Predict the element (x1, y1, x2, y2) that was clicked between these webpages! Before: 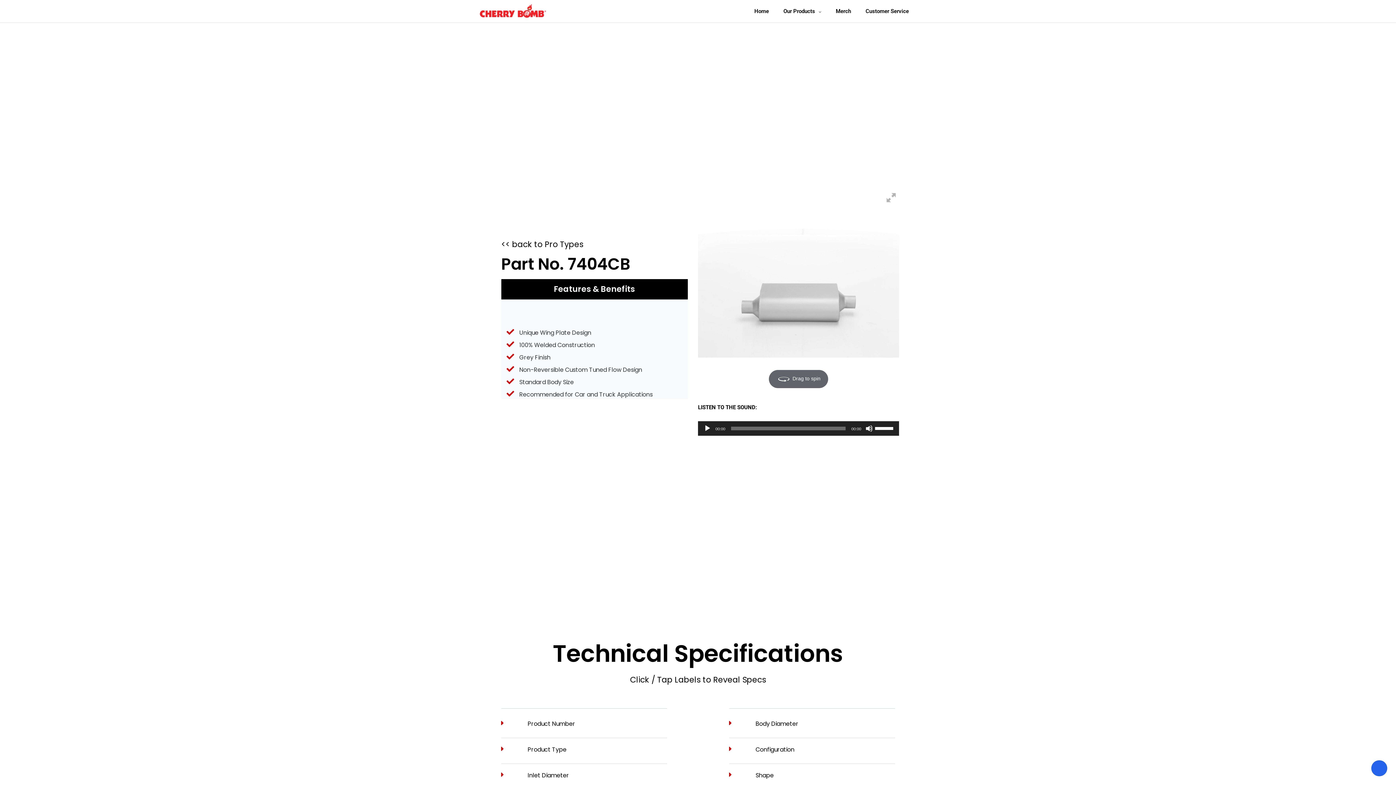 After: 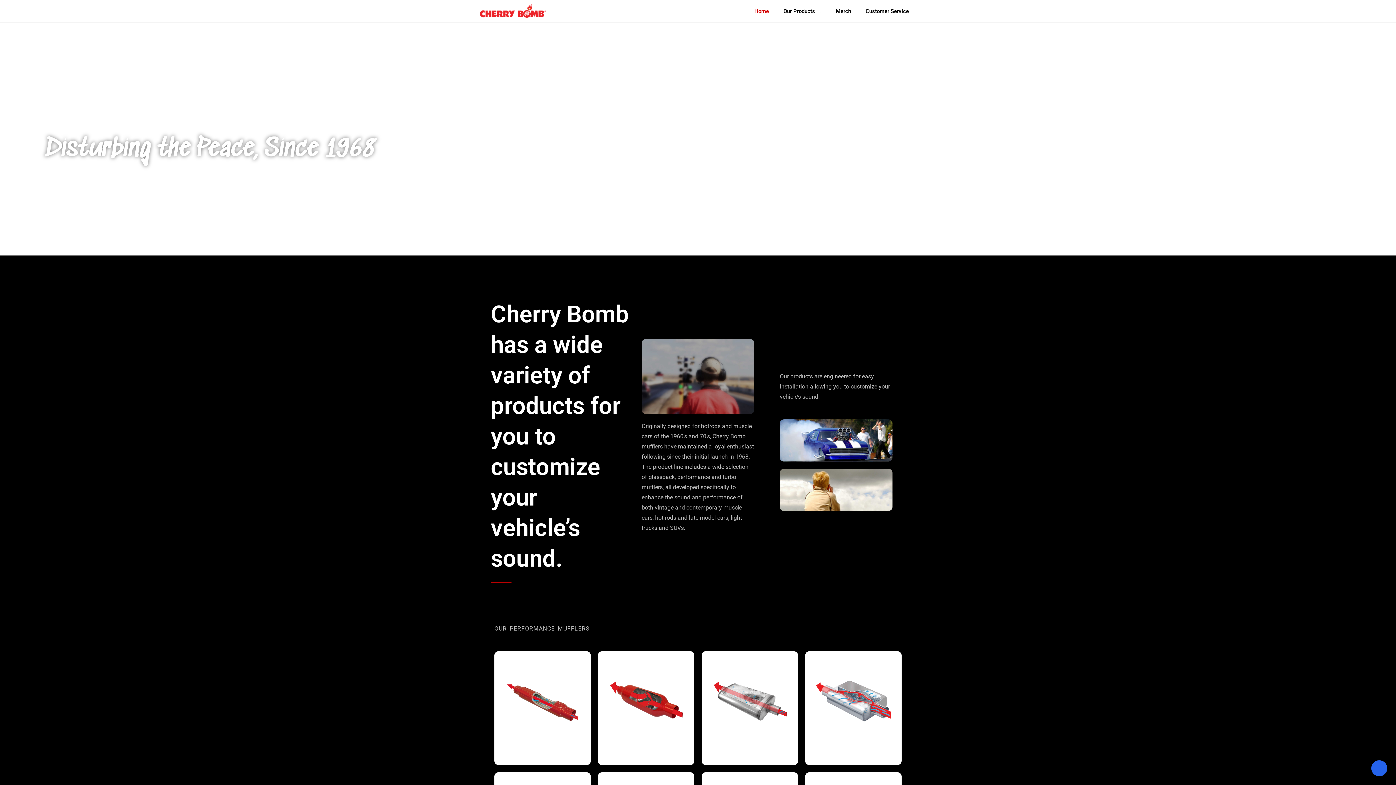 Action: bbox: (480, 8, 546, 13)